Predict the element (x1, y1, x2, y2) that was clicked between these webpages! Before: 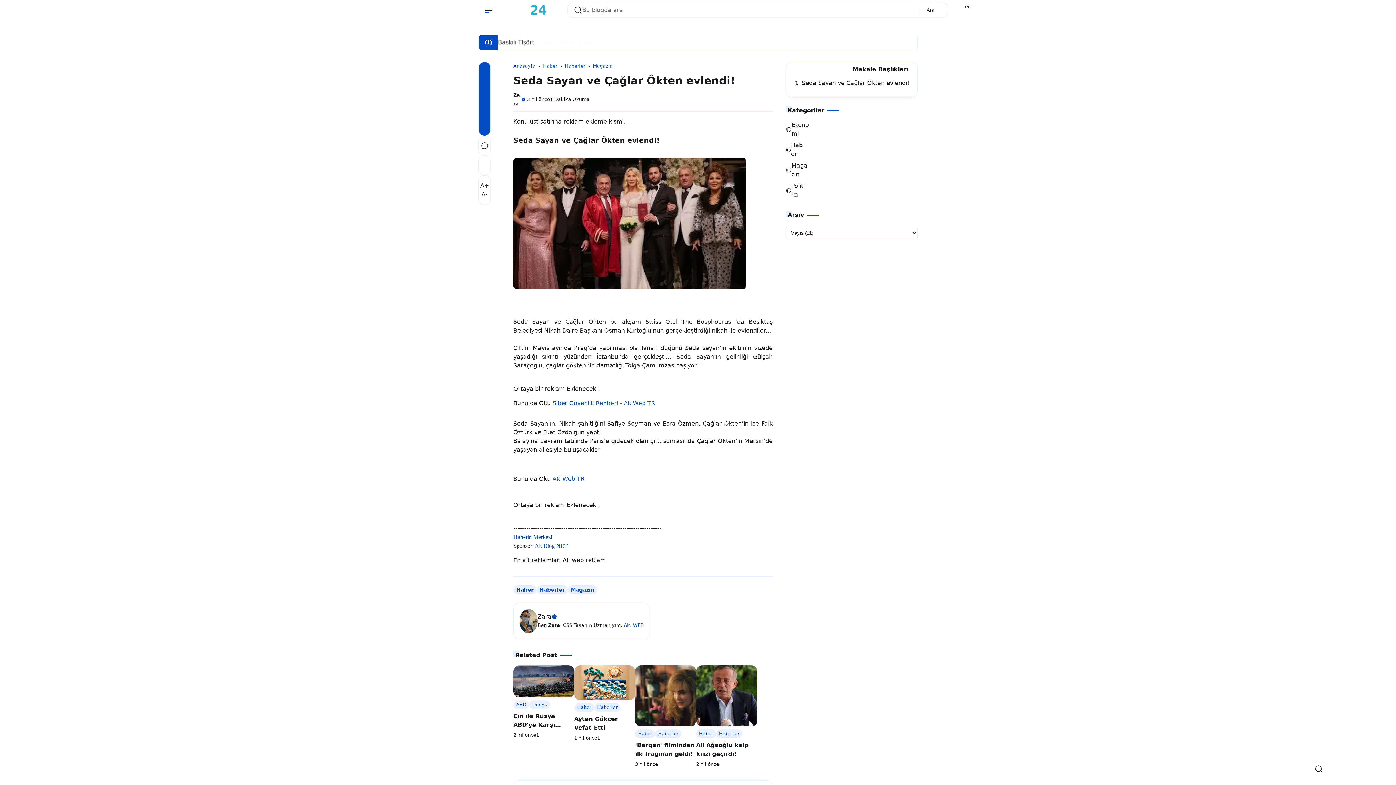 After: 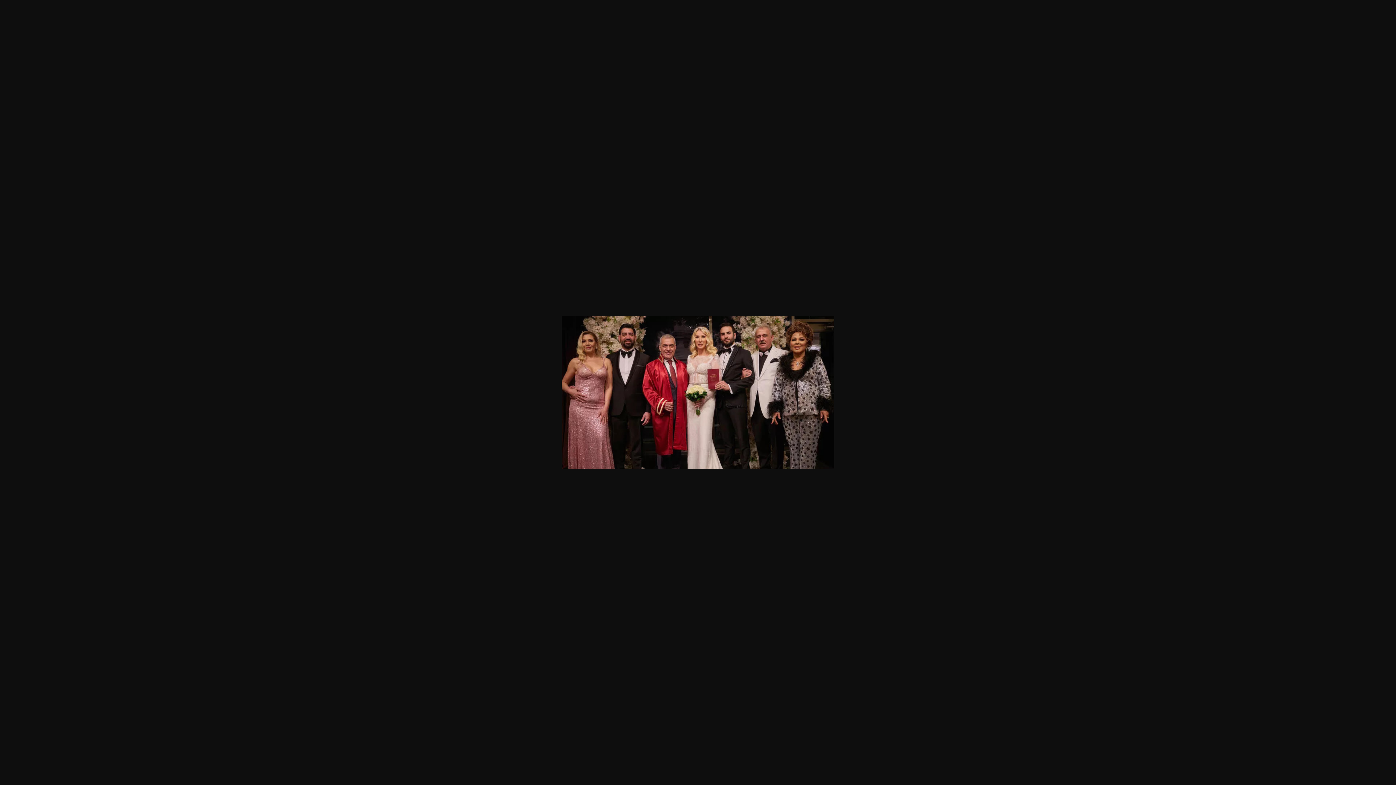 Action: bbox: (513, 292, 746, 299)